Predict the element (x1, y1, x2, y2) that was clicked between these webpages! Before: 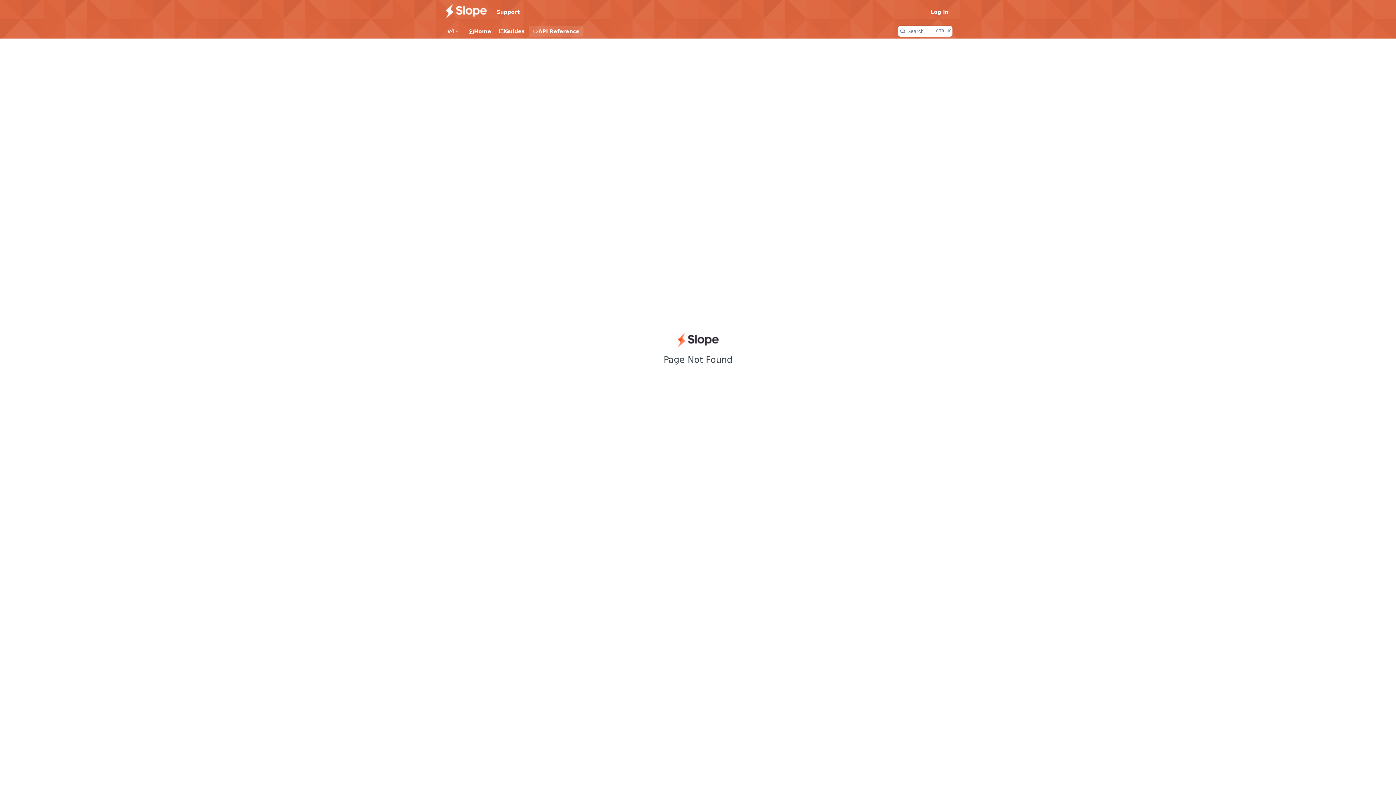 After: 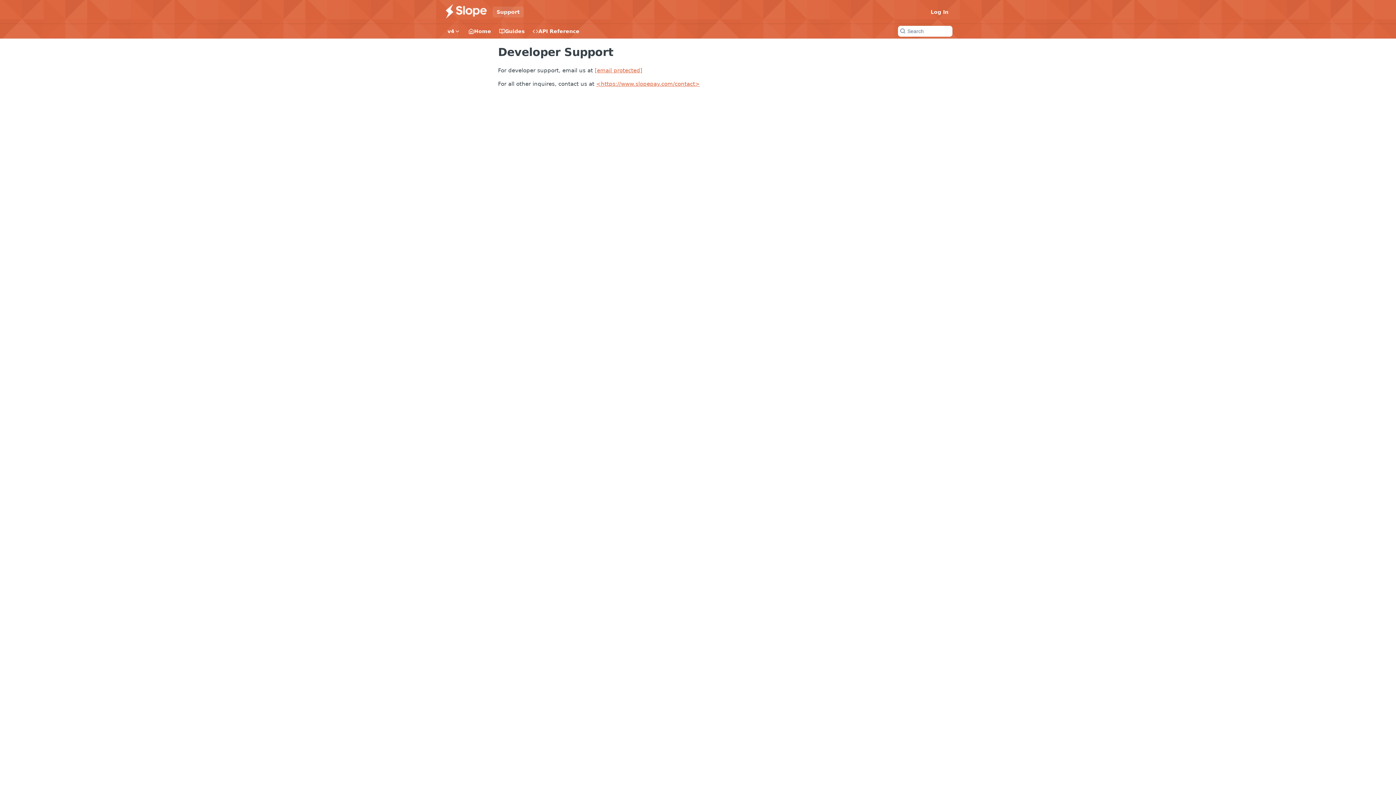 Action: label: Support bbox: (492, 6, 524, 17)